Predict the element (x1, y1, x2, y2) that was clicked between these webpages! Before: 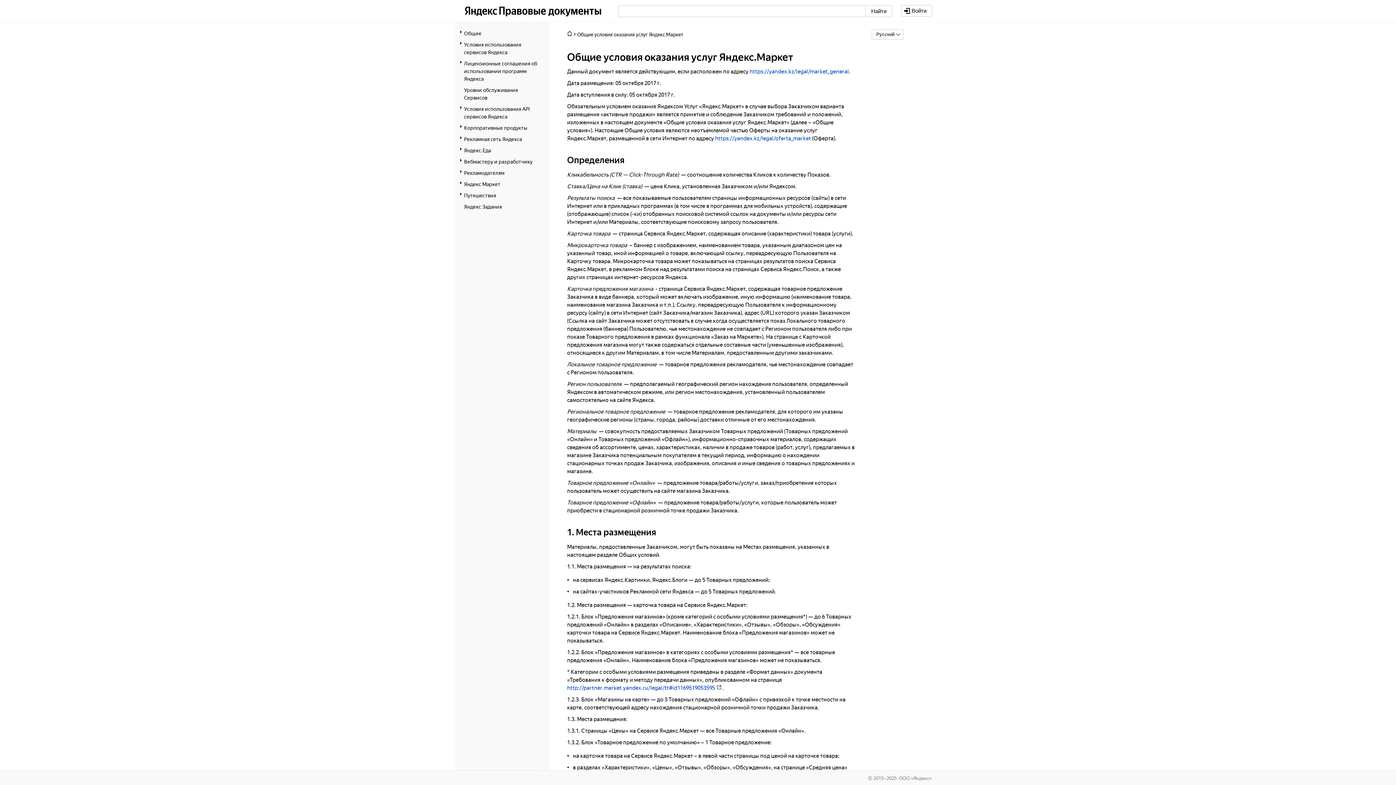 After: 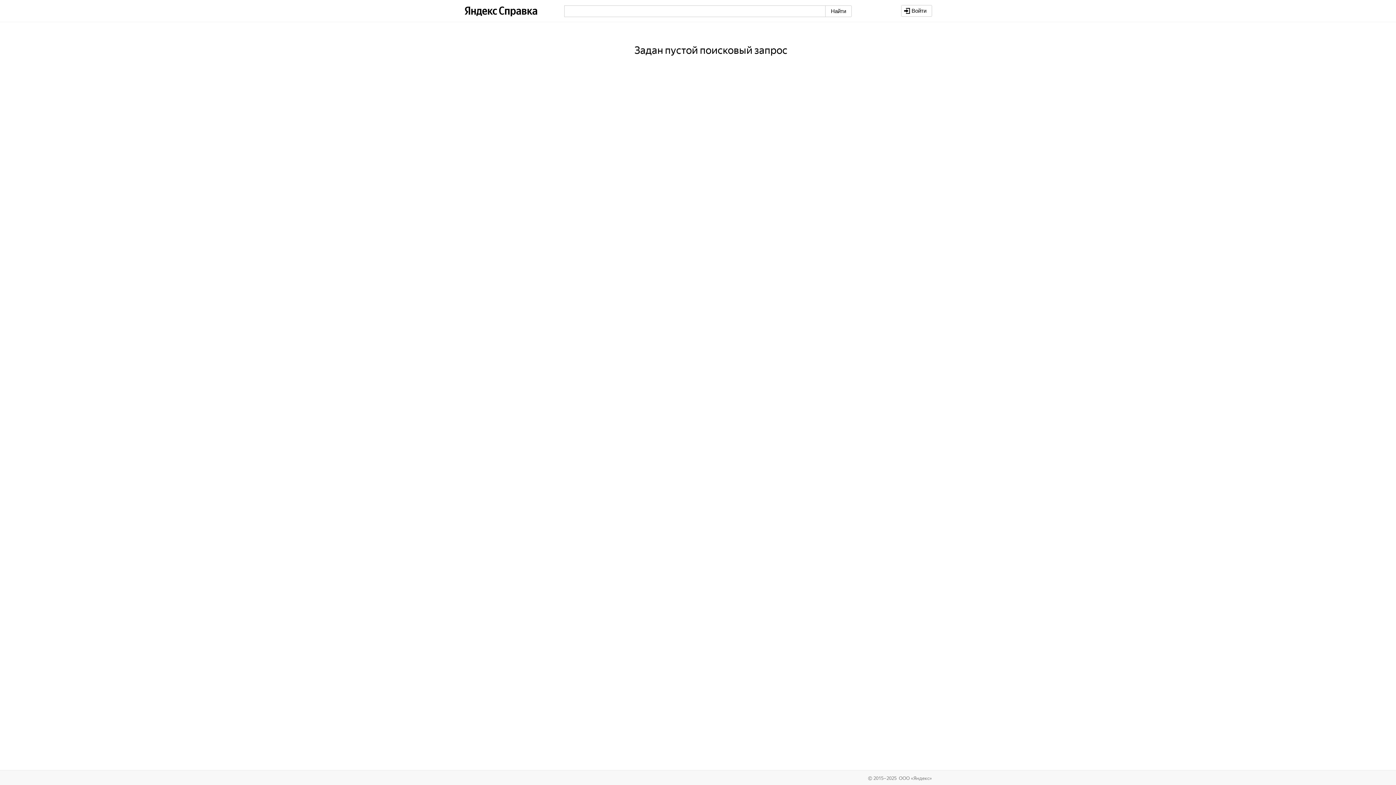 Action: bbox: (866, 5, 892, 17) label: Найти